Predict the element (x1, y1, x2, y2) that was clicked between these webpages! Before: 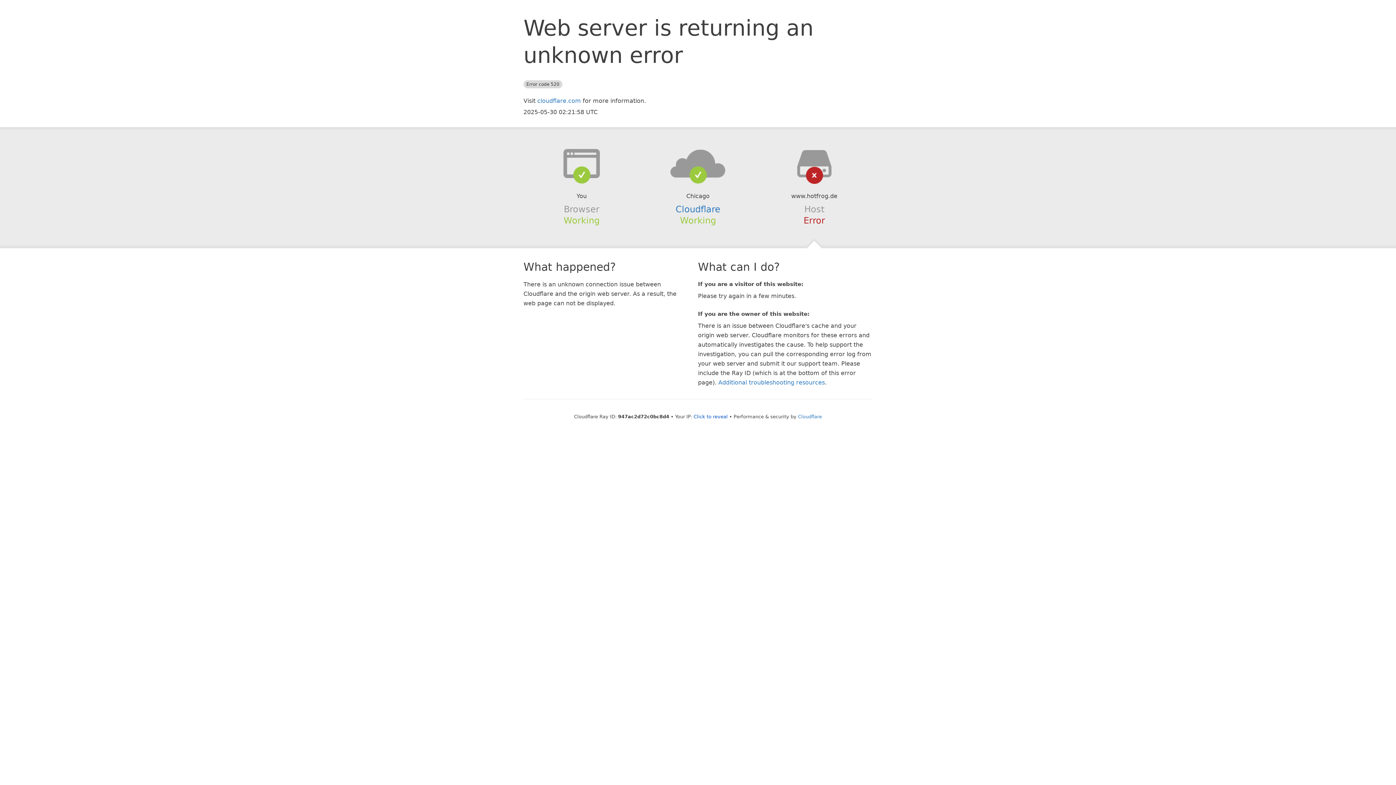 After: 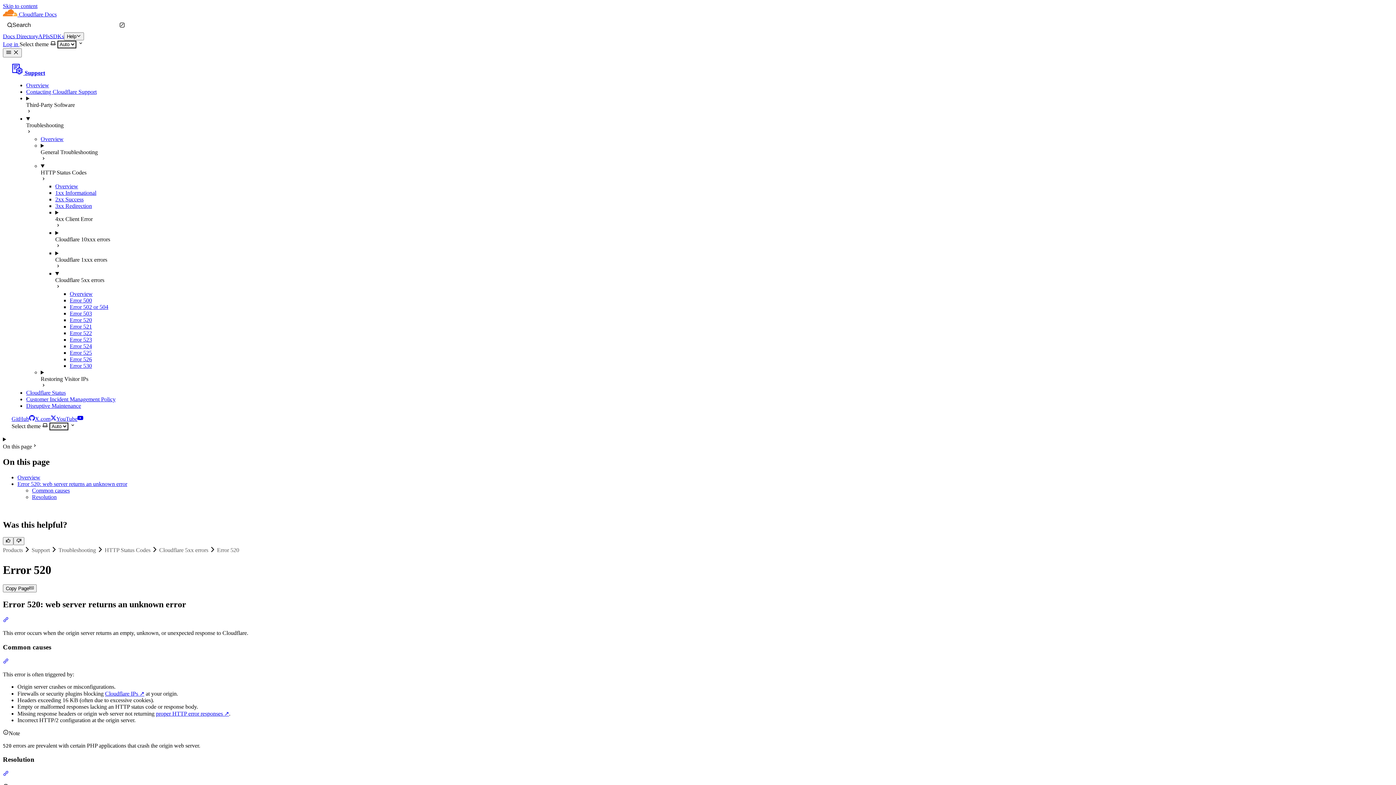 Action: bbox: (718, 379, 825, 386) label: Additional troubleshooting resources